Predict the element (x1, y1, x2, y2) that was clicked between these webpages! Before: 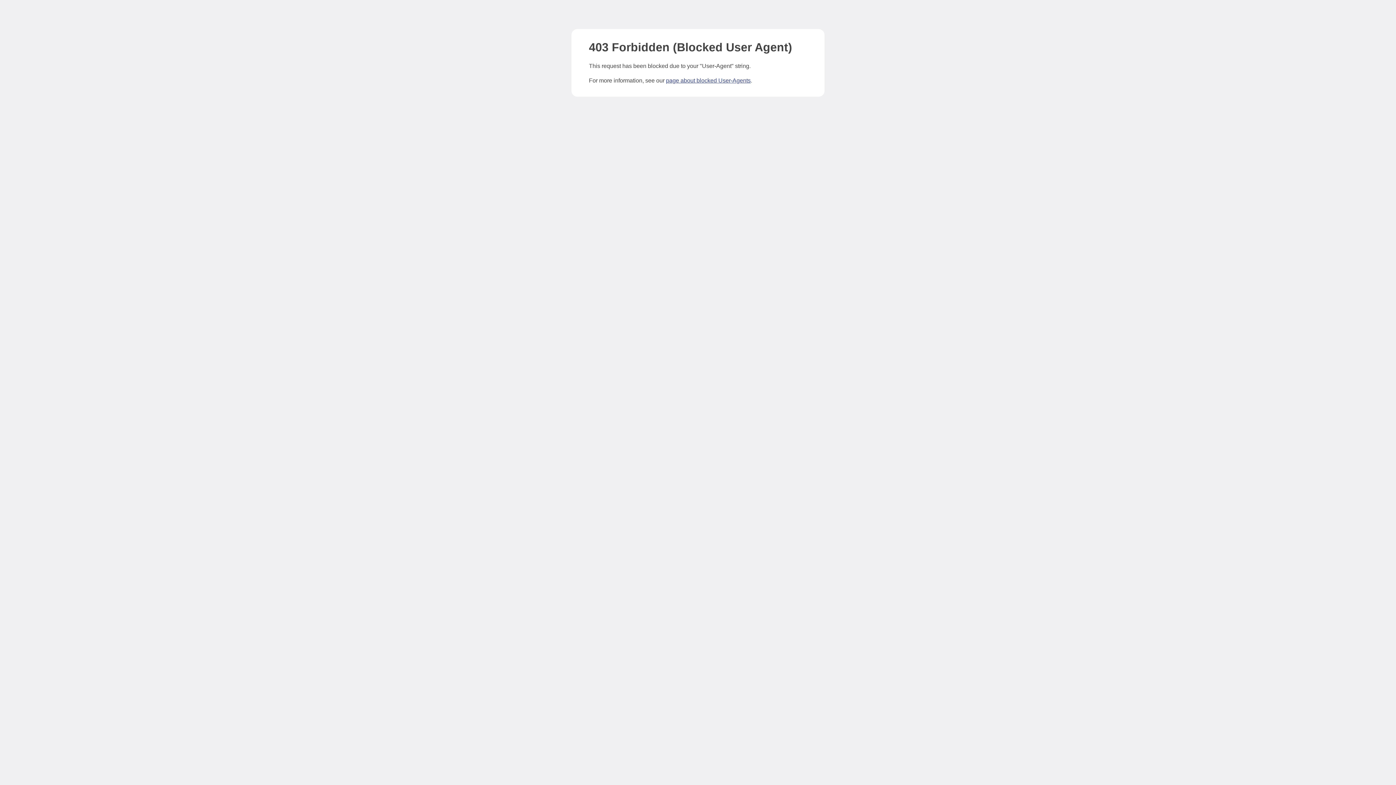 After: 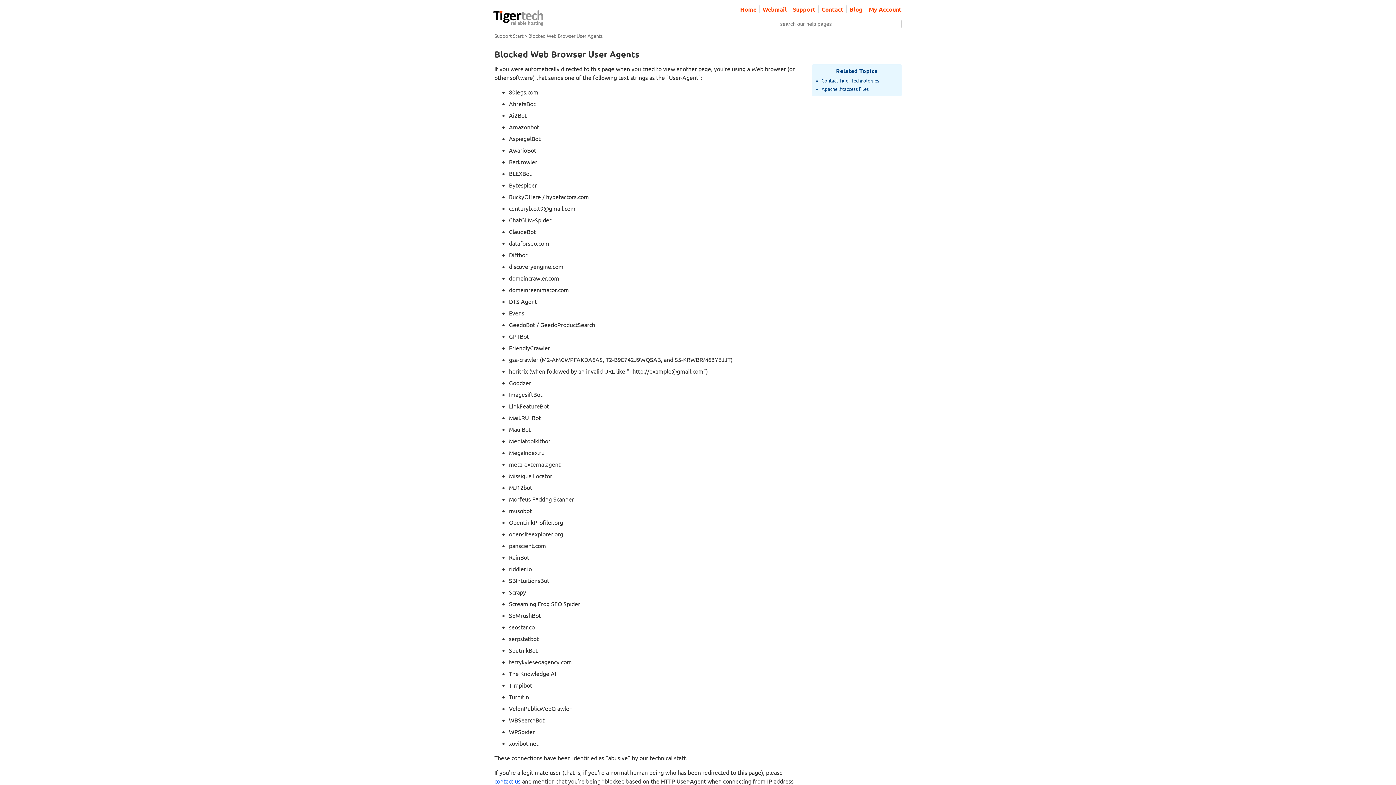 Action: bbox: (666, 77, 750, 83) label: page about blocked User-Agents